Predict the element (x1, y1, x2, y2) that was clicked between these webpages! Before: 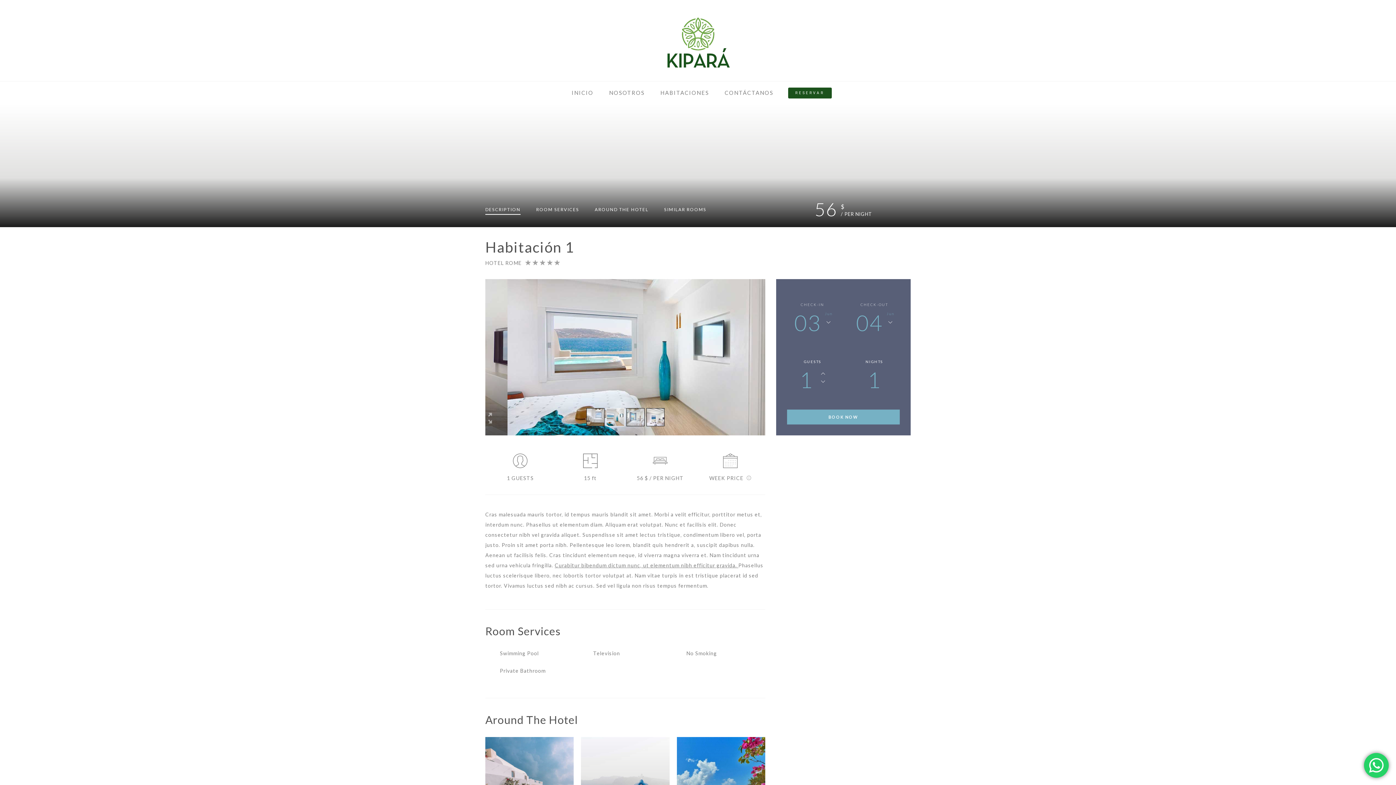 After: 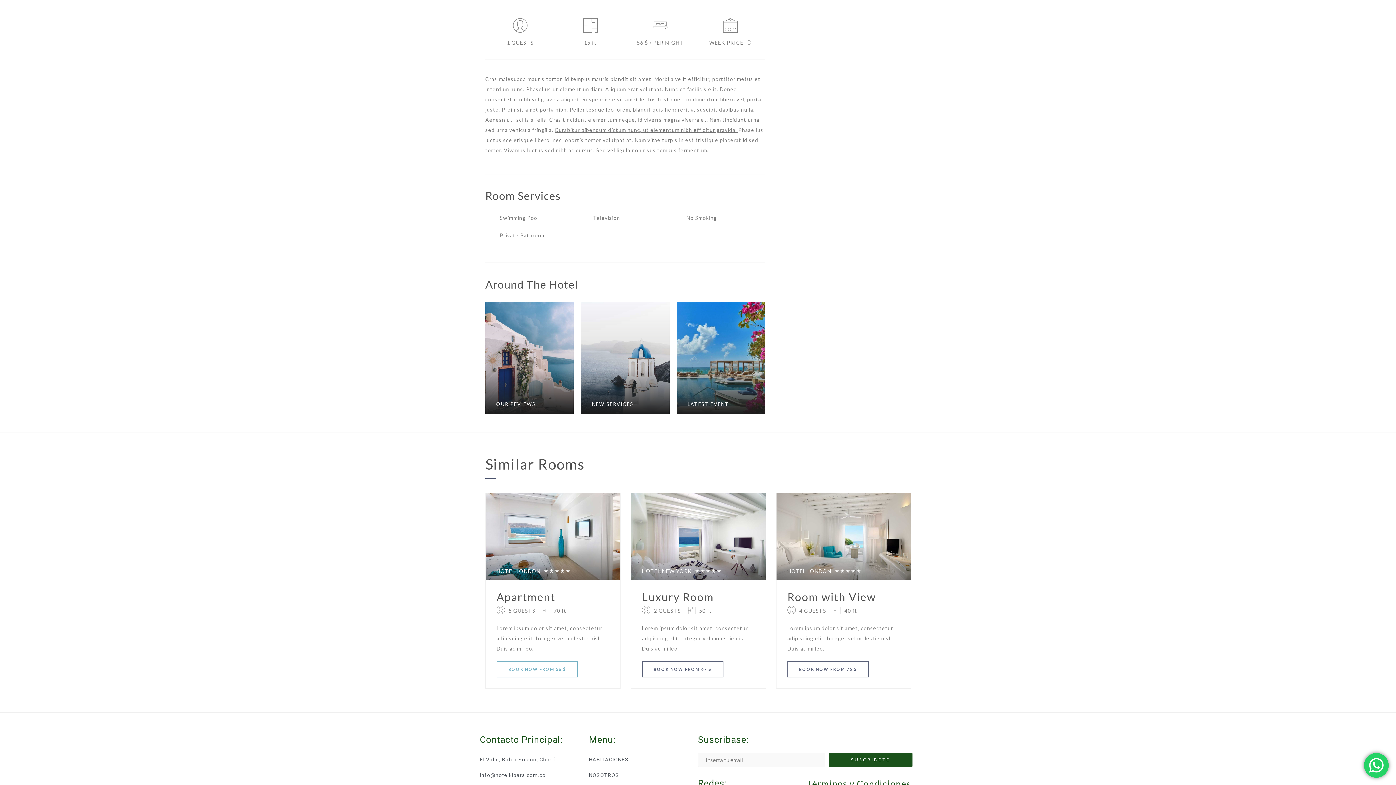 Action: bbox: (485, 206, 520, 214) label: DESCRIPTION